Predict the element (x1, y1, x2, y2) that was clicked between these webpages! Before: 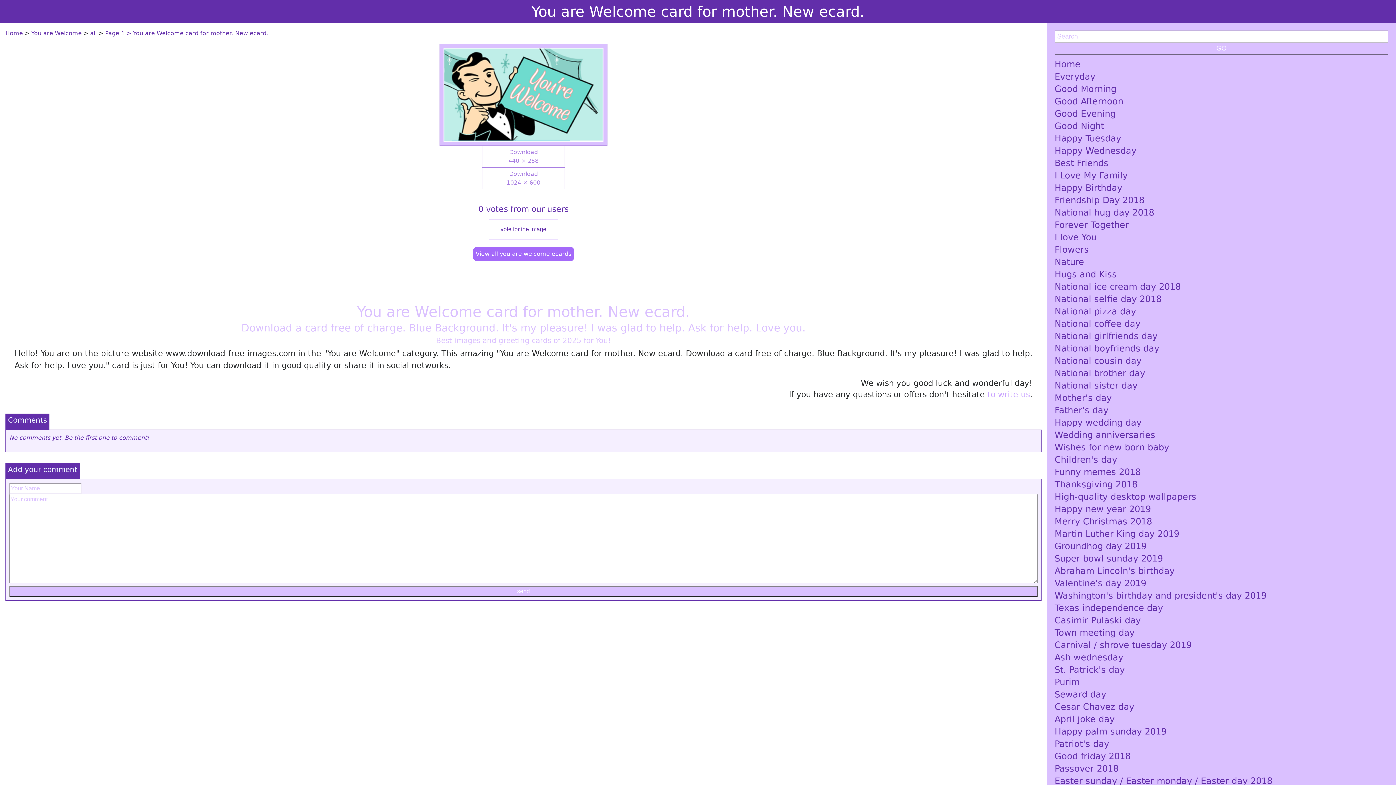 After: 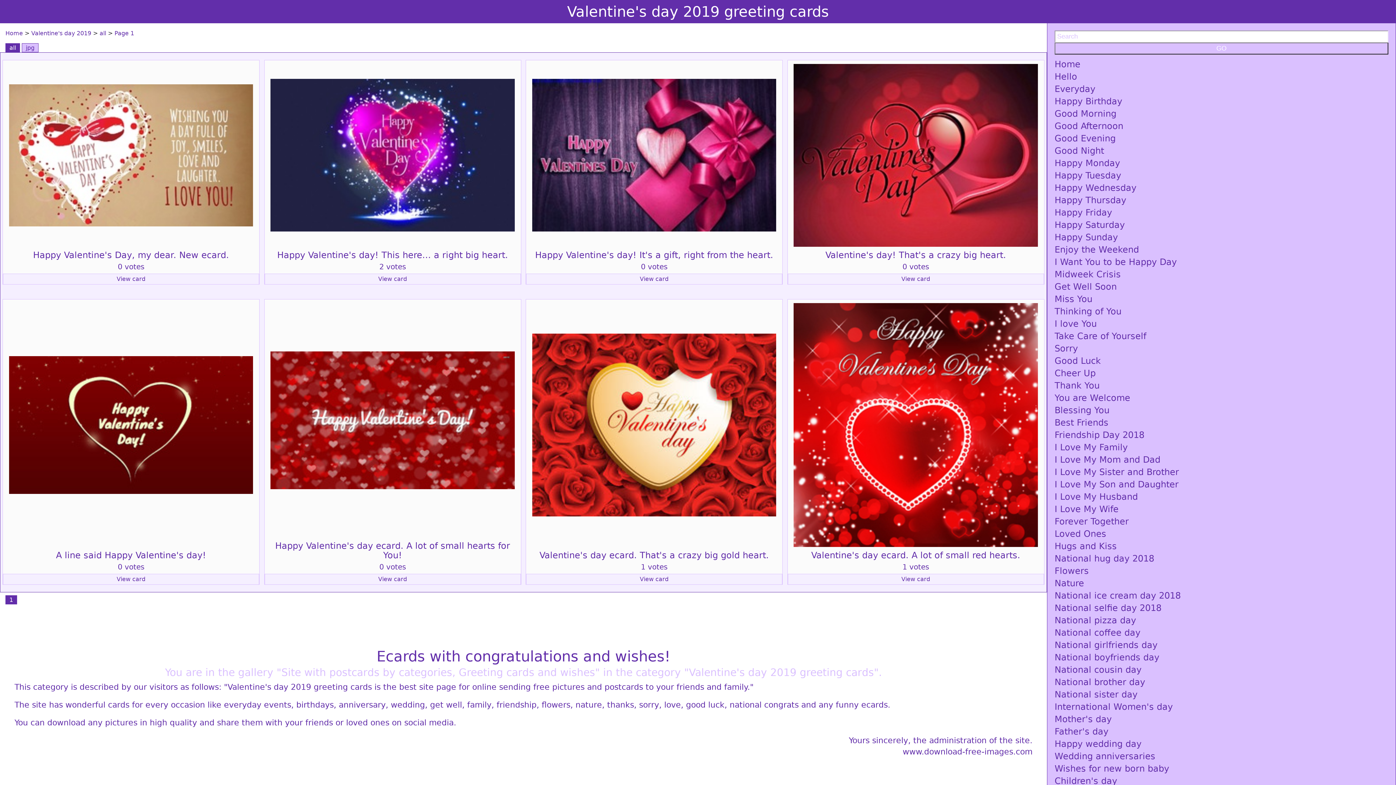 Action: label: Valentine's day 2019 bbox: (1054, 578, 1388, 588)